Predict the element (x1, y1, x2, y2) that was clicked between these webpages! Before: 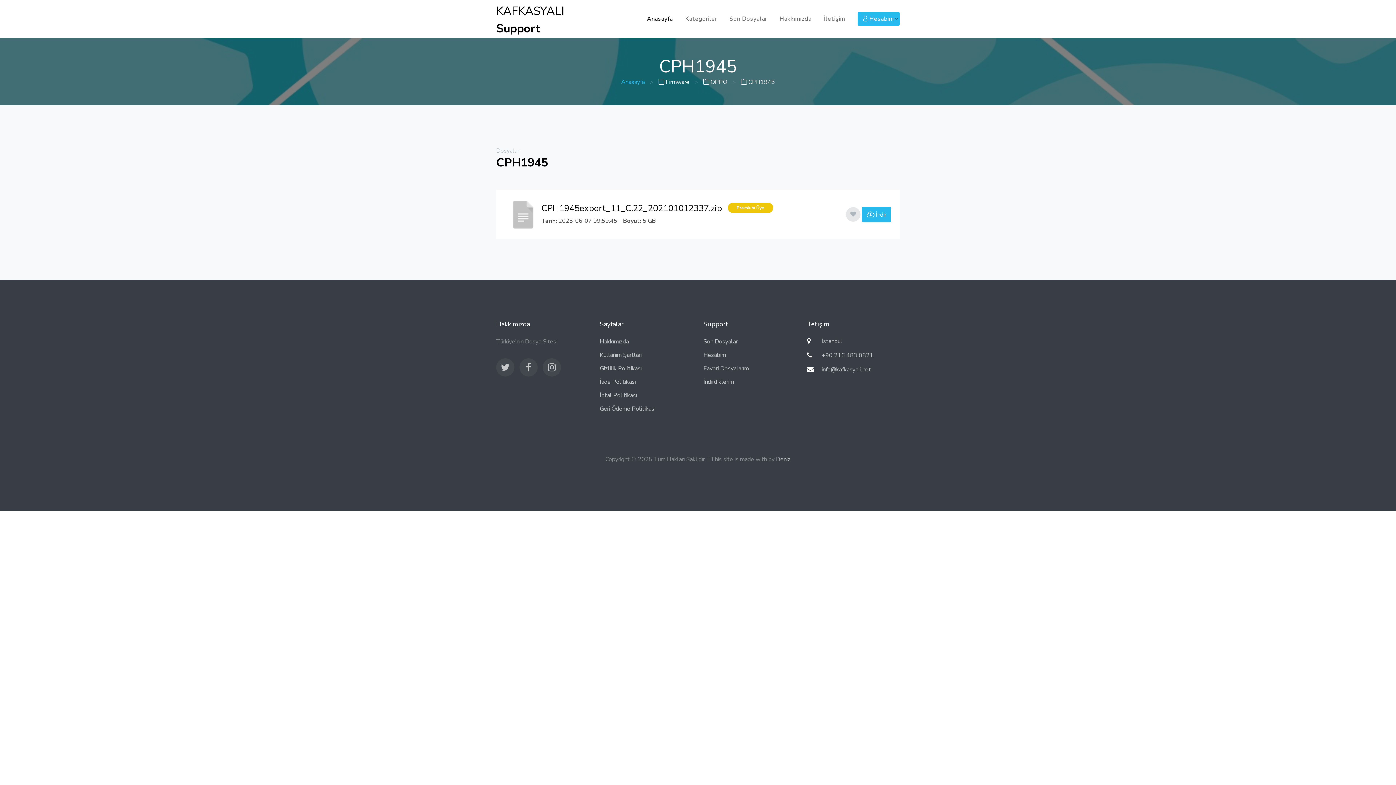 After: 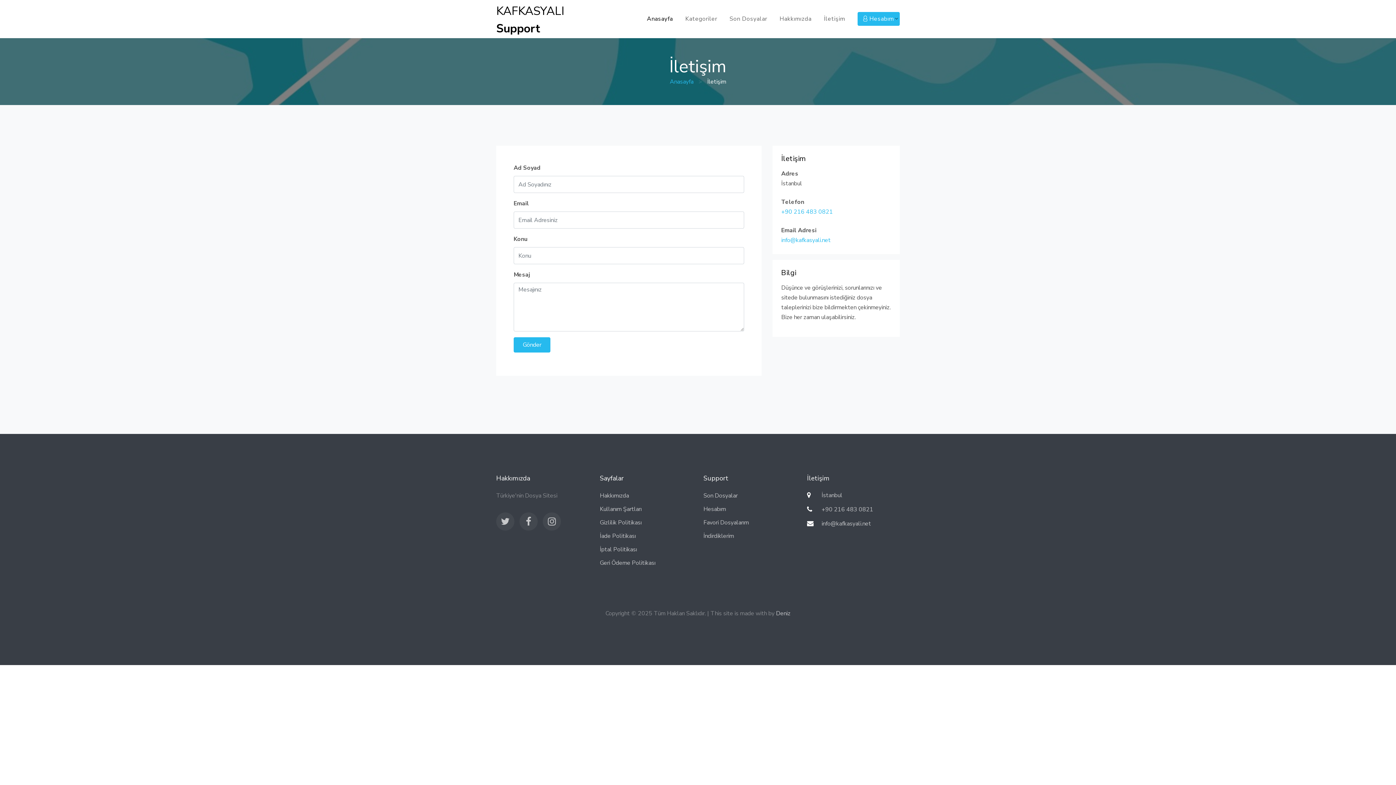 Action: label: İletişim bbox: (820, 10, 849, 27)